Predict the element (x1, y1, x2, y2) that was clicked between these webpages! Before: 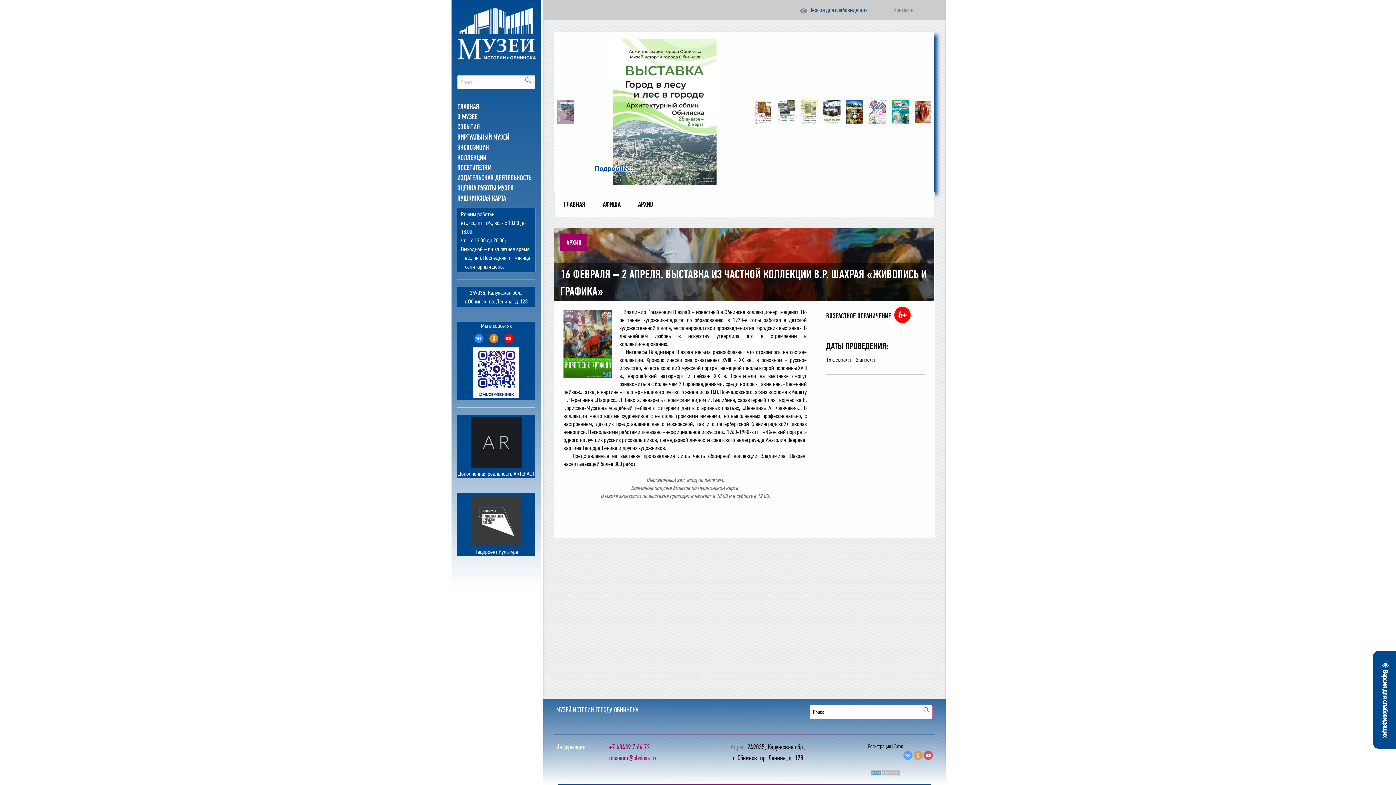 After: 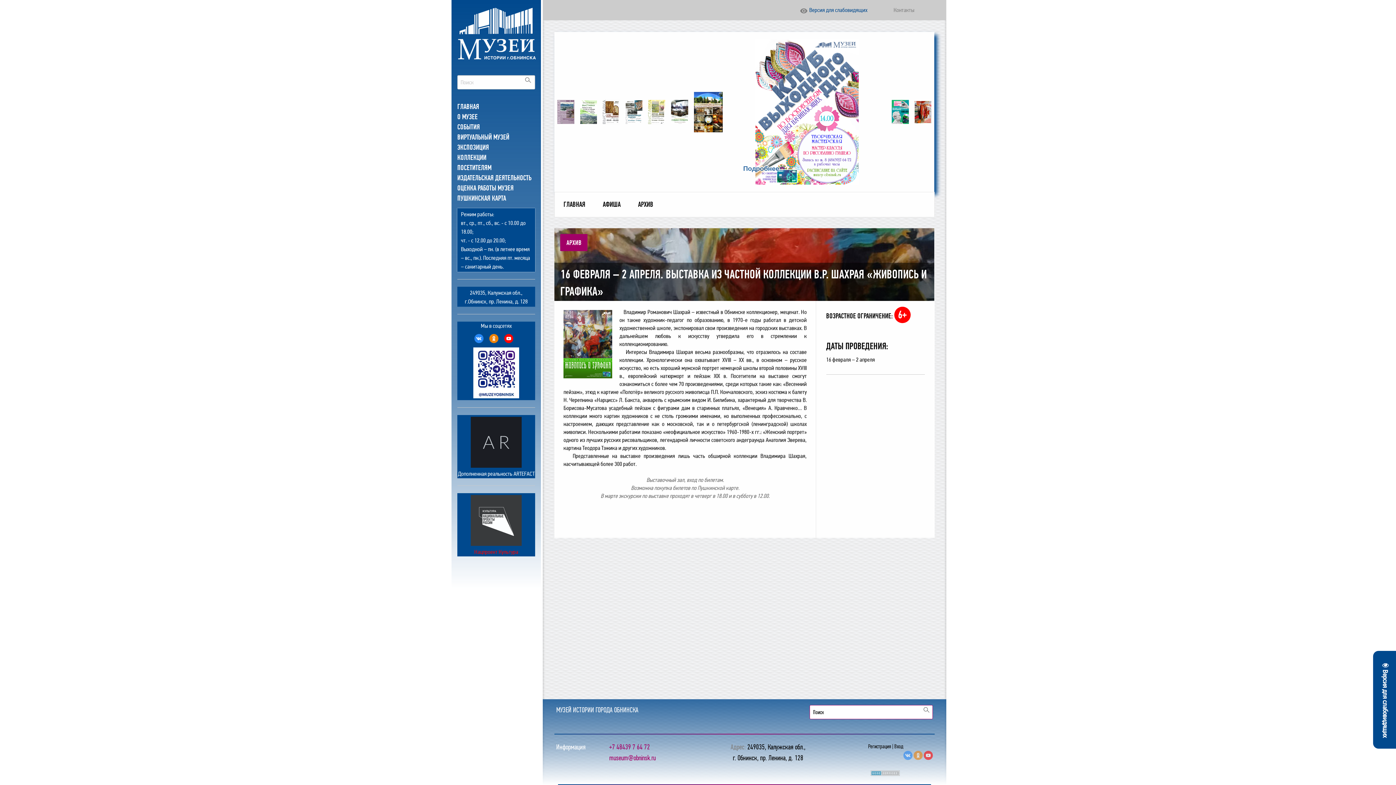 Action: label:  Нацпроект Культура bbox: (469, 516, 523, 555)